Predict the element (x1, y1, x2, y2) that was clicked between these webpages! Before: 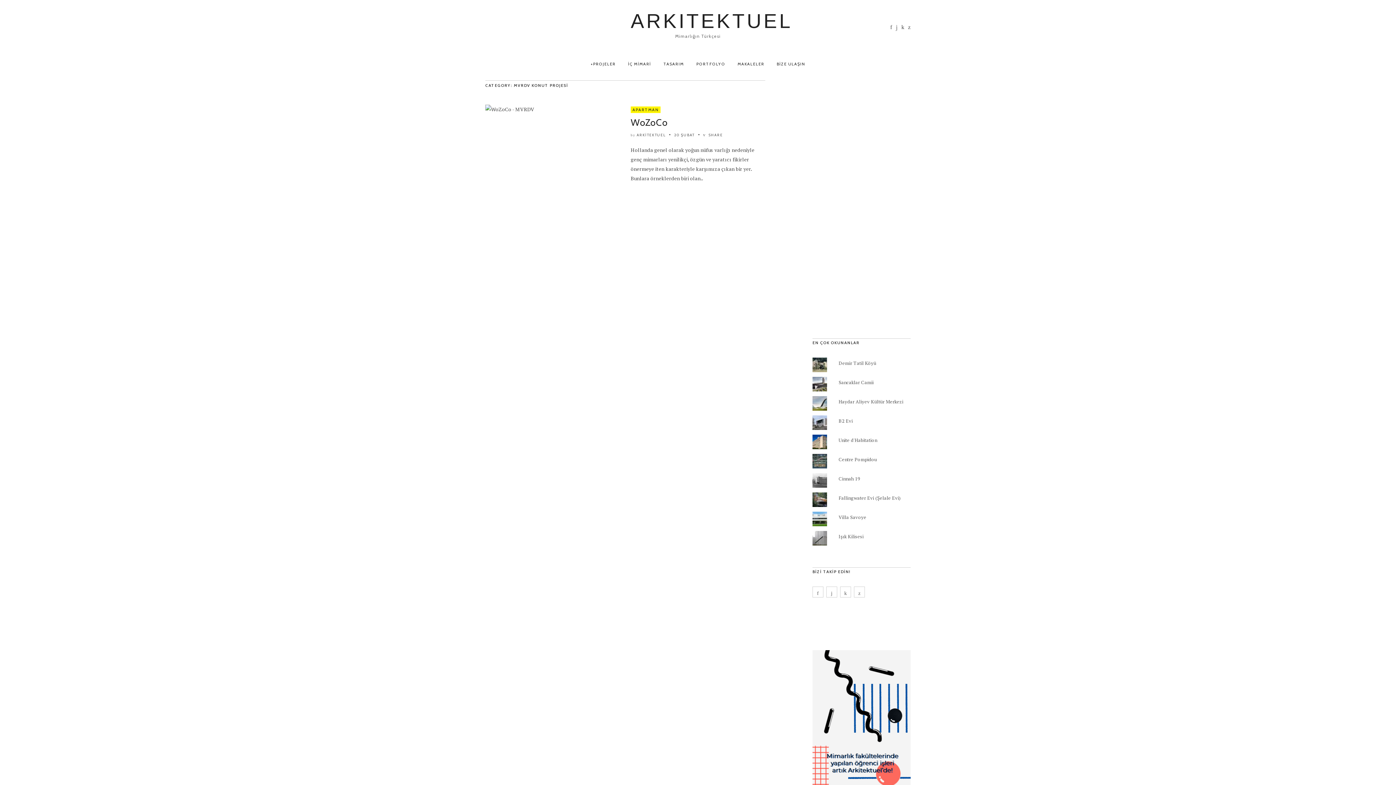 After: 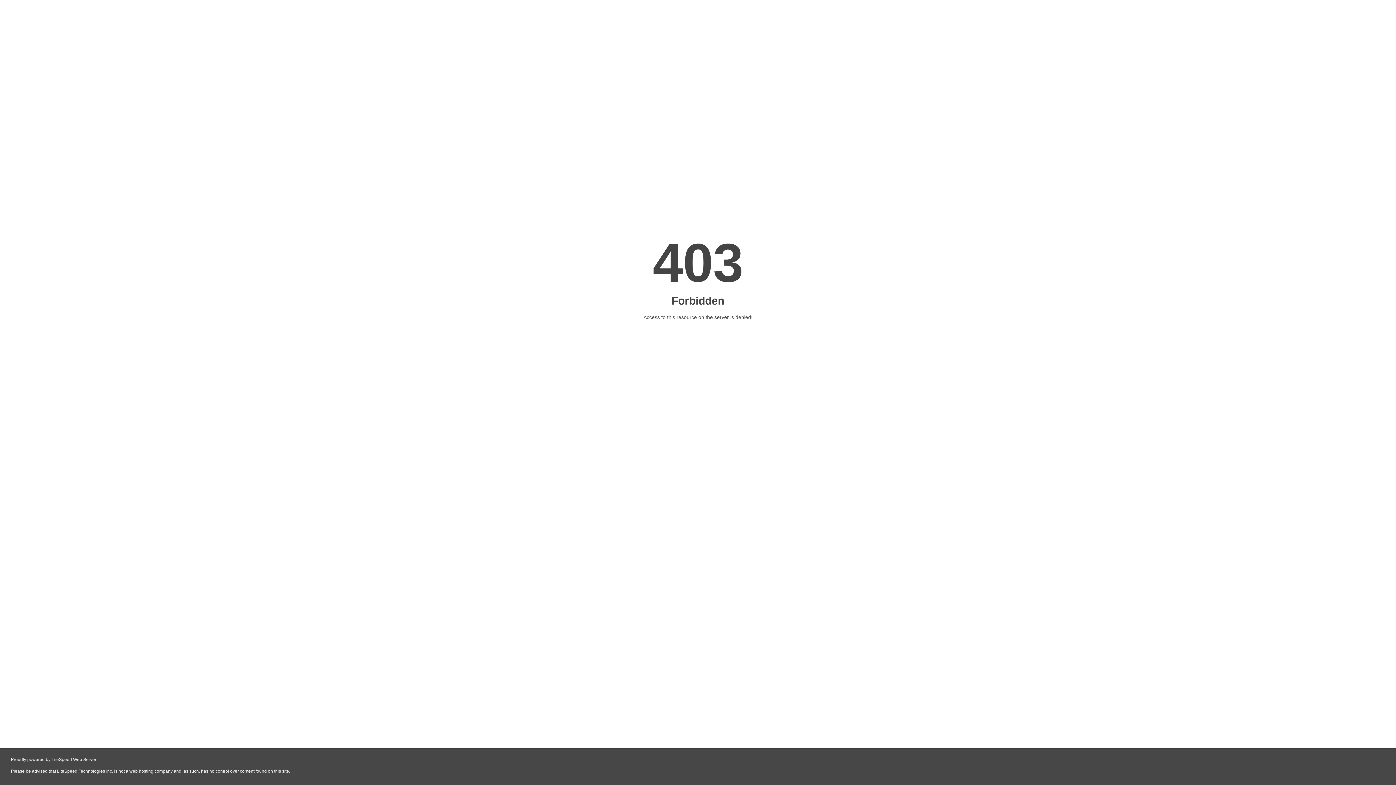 Action: label: Haydar Aliyev Kültür Merkezi bbox: (838, 398, 903, 405)